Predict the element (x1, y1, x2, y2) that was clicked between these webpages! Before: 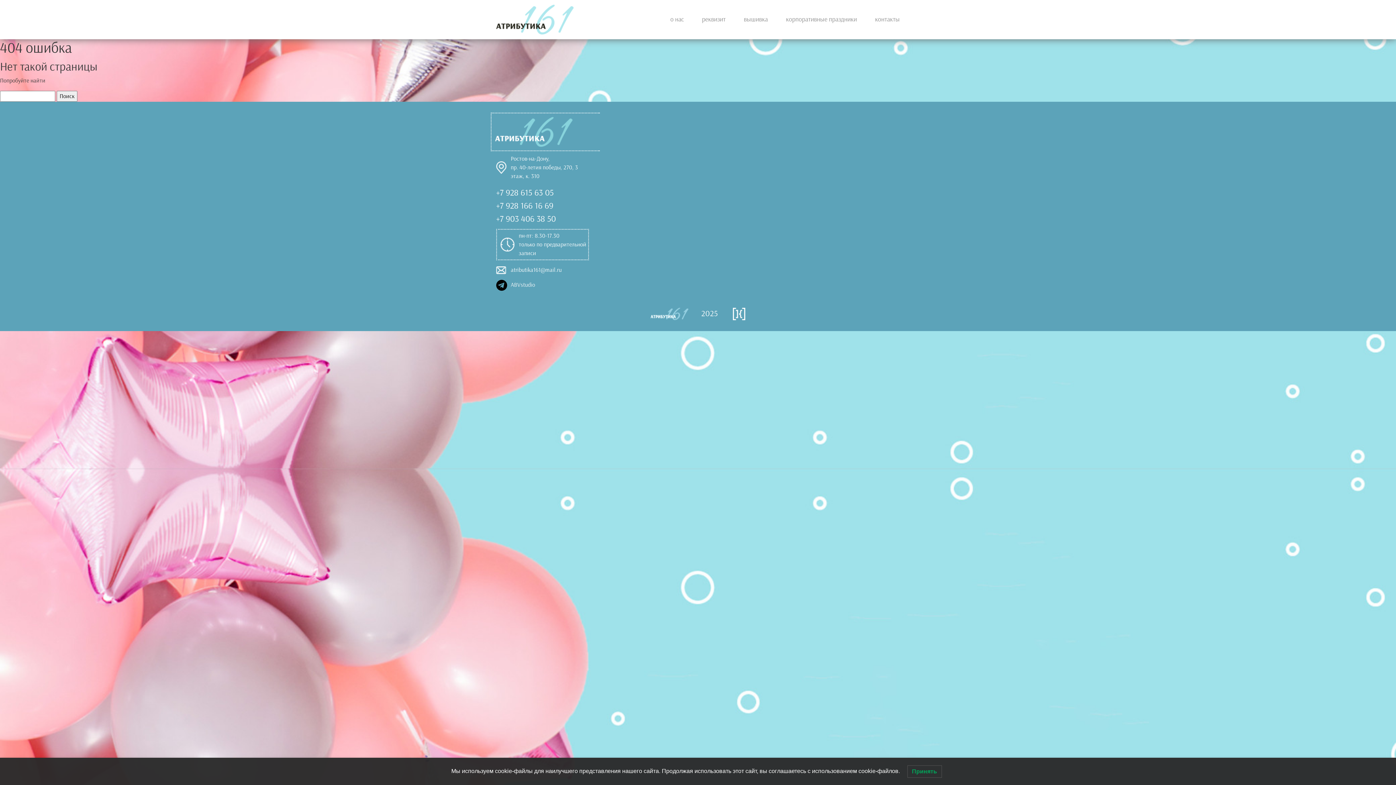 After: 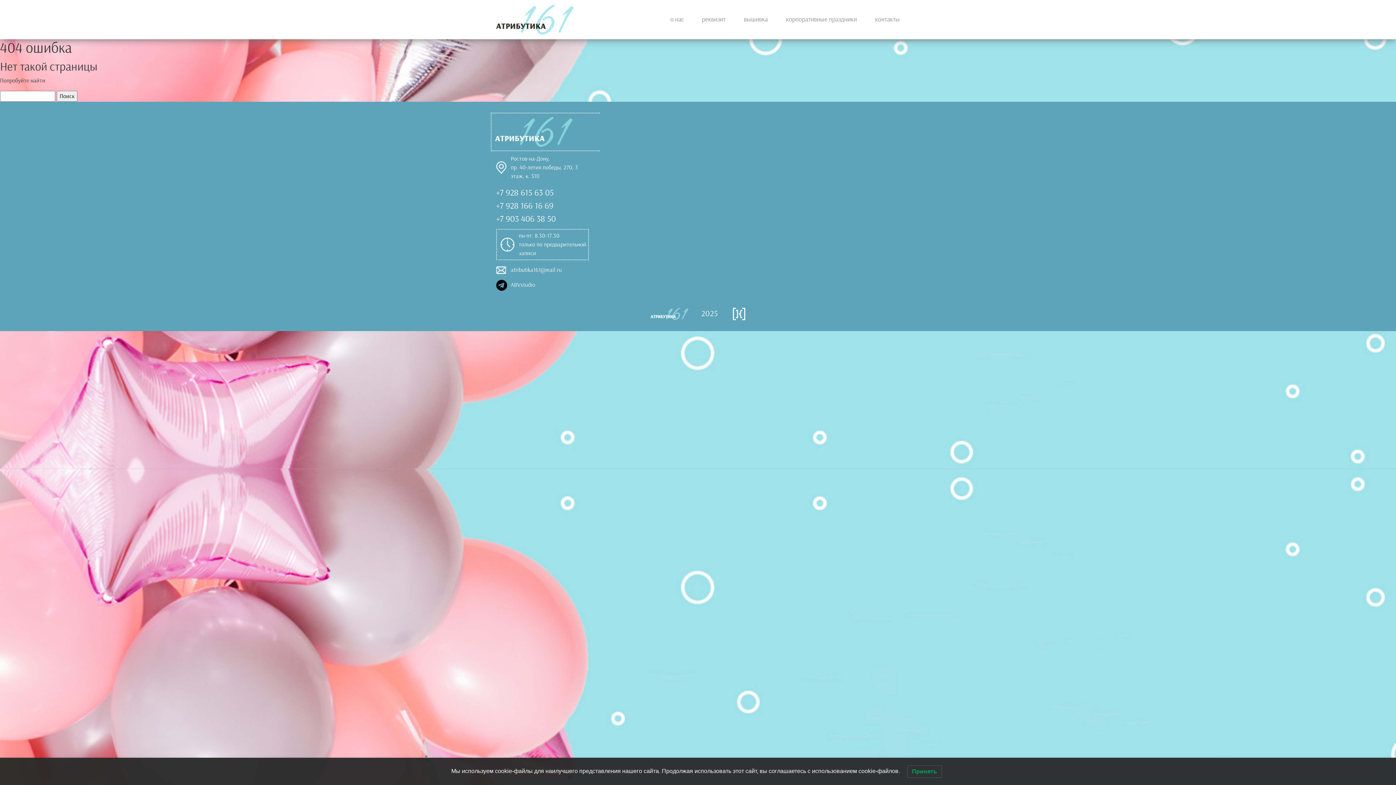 Action: label: +7 903 406 38 50 bbox: (496, 212, 589, 225)